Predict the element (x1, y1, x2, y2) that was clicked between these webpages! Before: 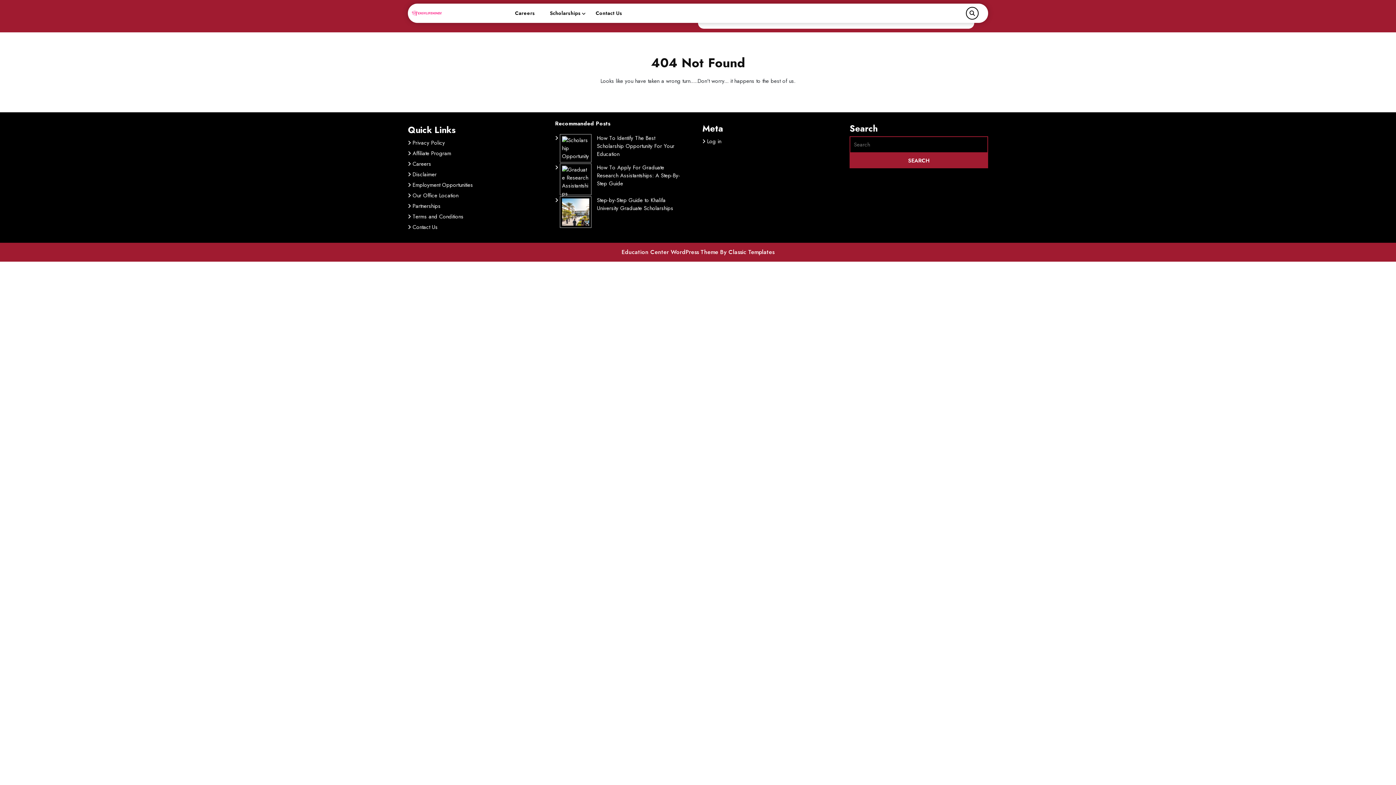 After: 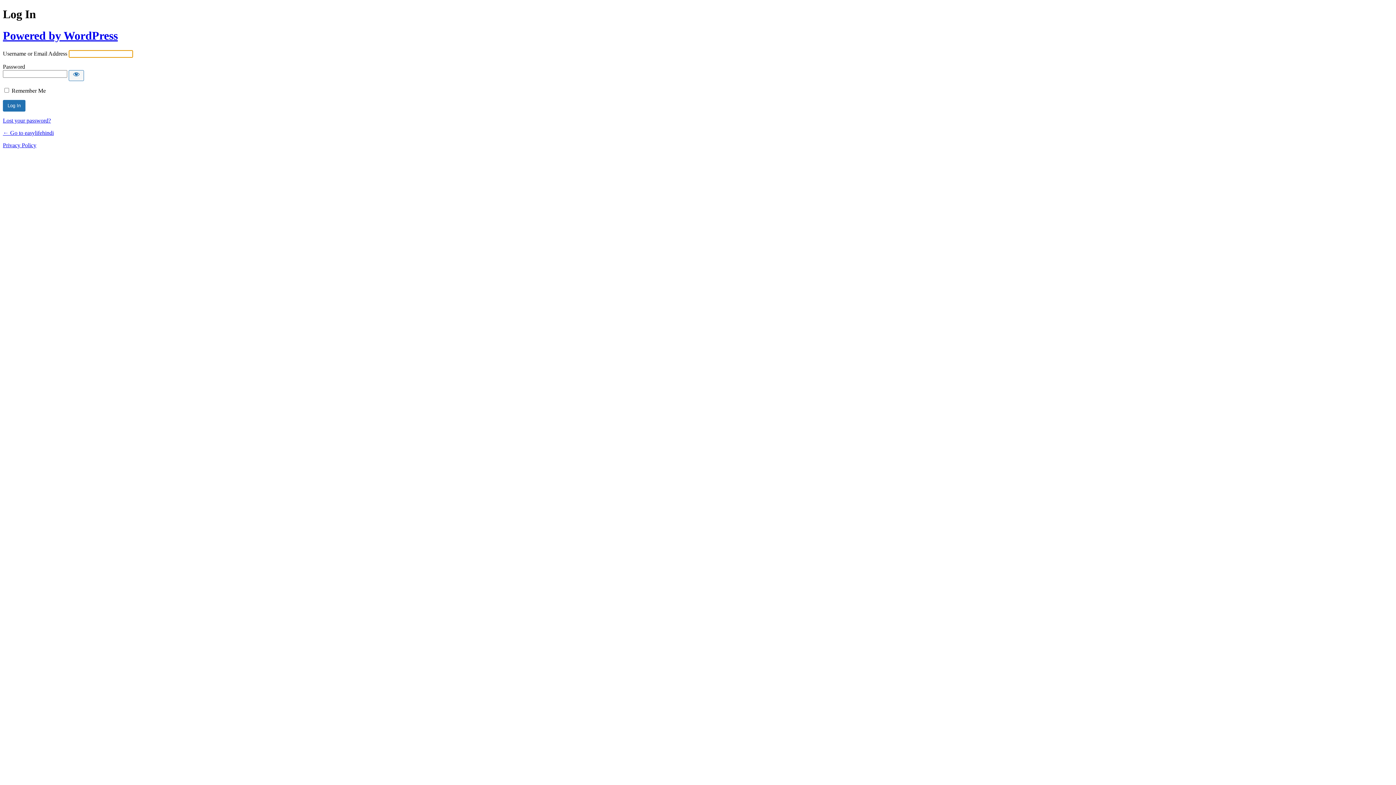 Action: label: Log in bbox: (707, 137, 721, 145)